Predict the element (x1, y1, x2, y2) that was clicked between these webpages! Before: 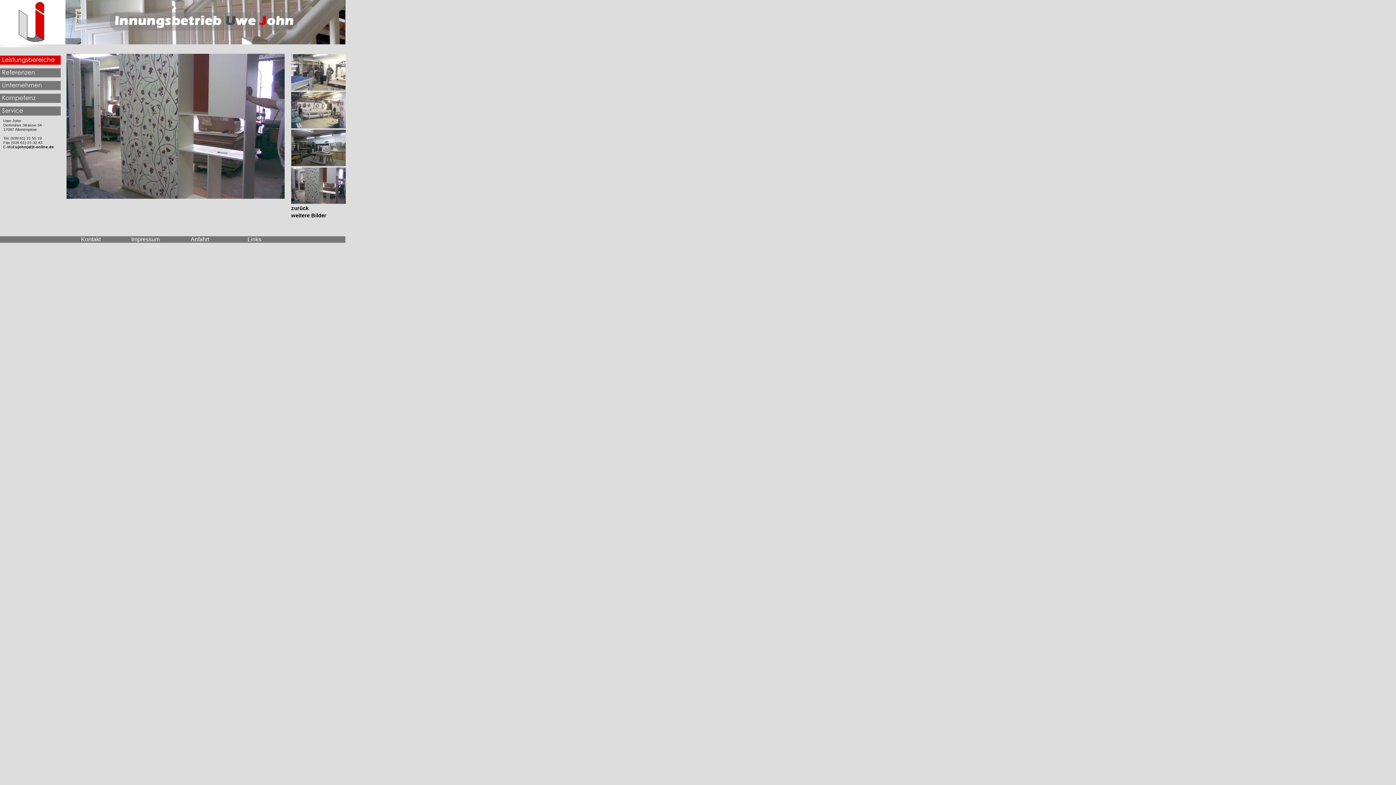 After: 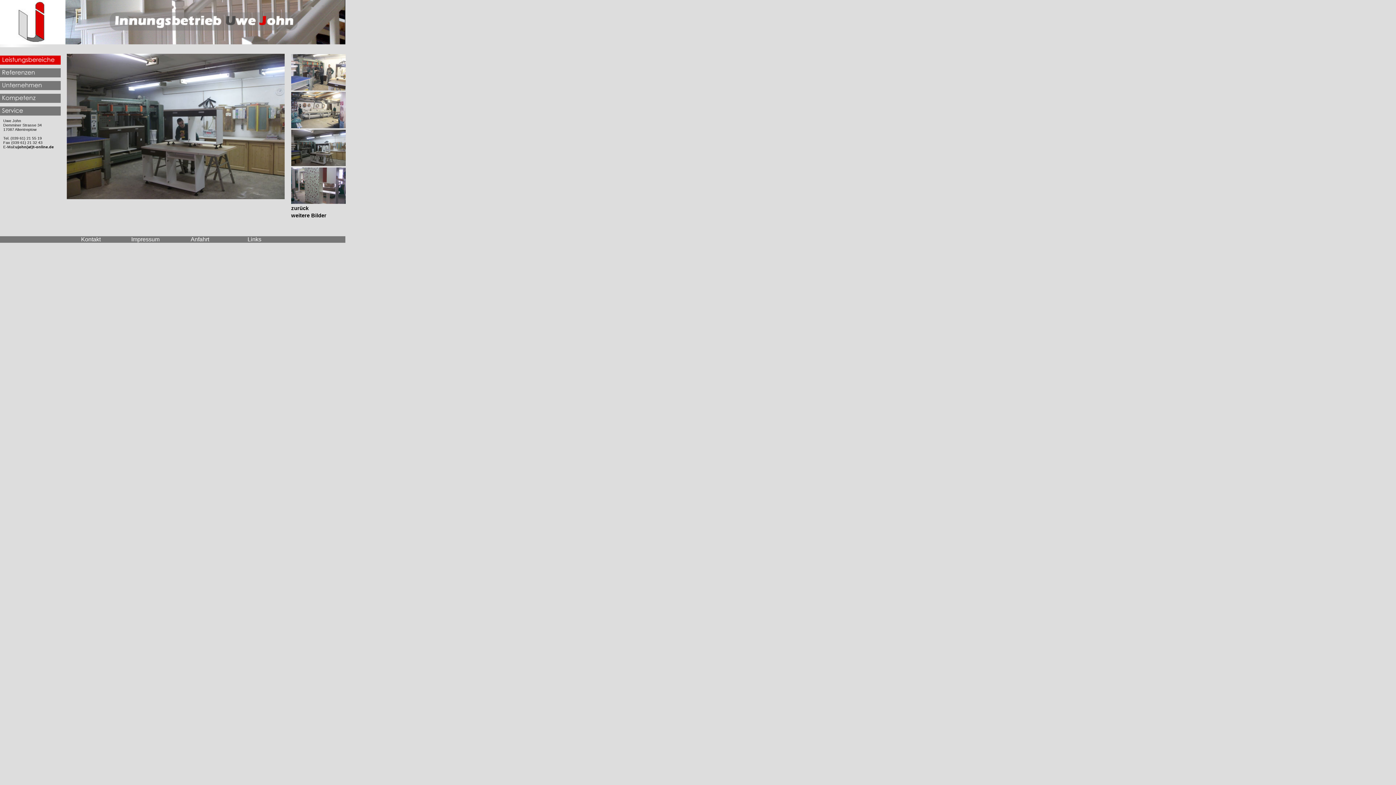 Action: bbox: (291, 161, 345, 167)